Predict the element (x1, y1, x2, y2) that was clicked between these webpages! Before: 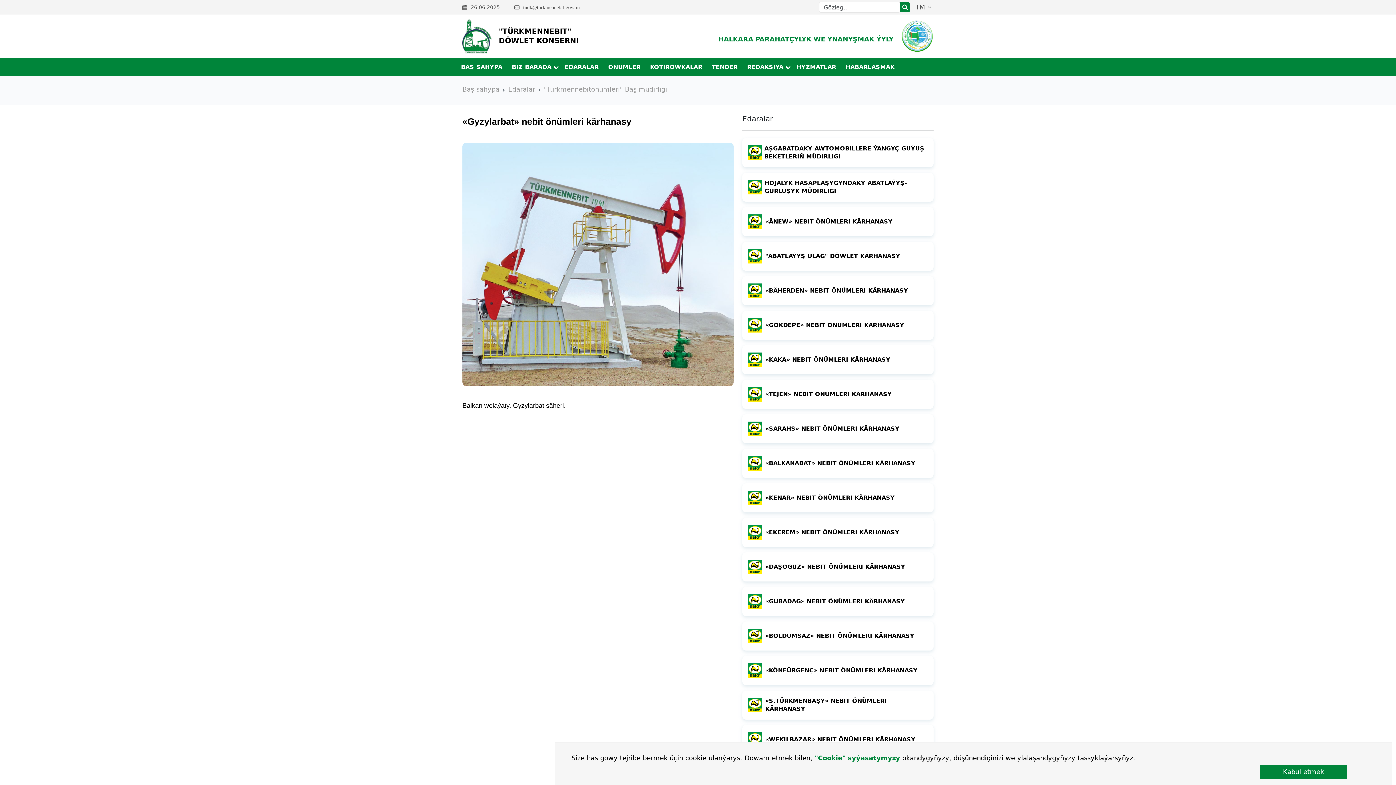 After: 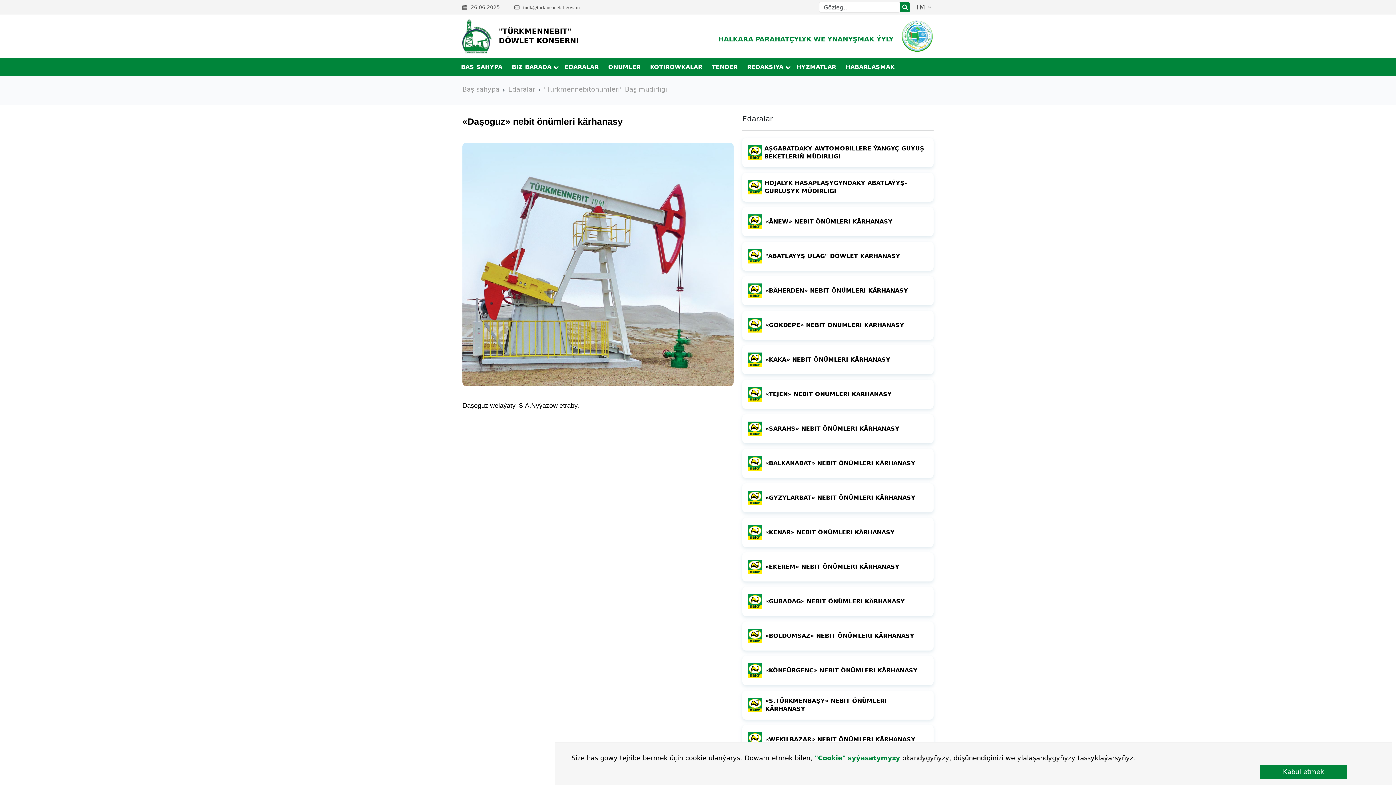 Action: label:   
«DAŞOGUZ» NEBIT ÖNÜMLERI KÄRHANASY bbox: (748, 560, 905, 574)